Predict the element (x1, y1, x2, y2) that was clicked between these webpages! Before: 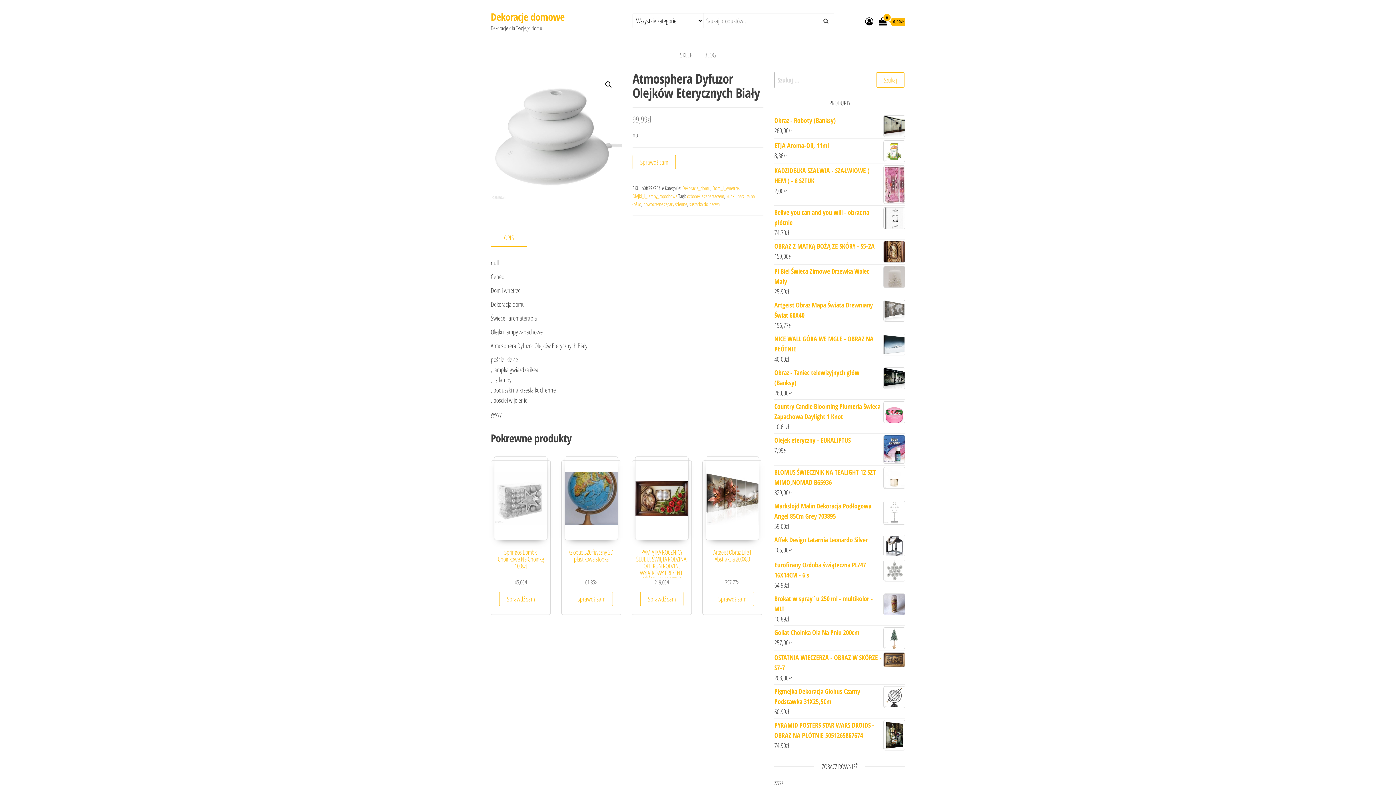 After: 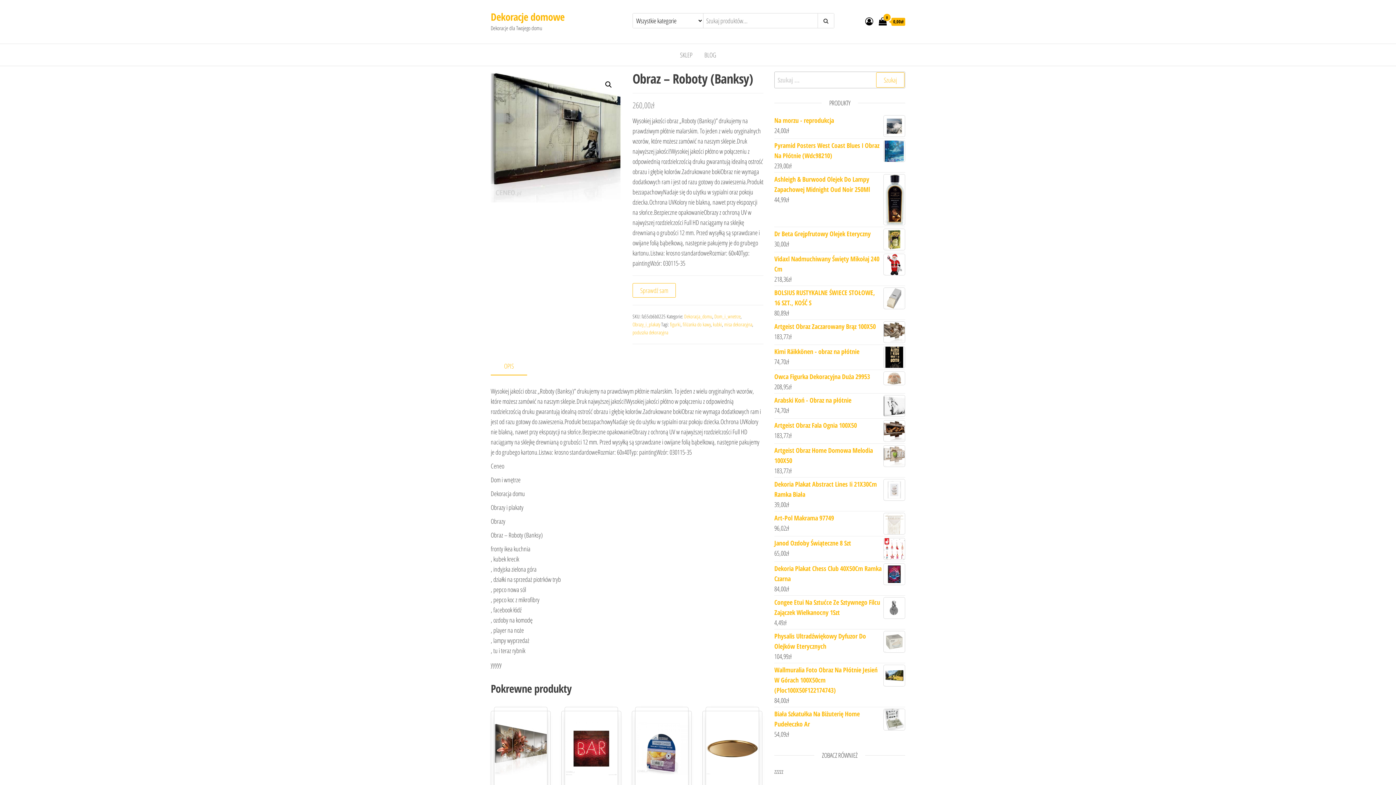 Action: label: Obraz - Roboty (Banksy) bbox: (774, 115, 905, 125)